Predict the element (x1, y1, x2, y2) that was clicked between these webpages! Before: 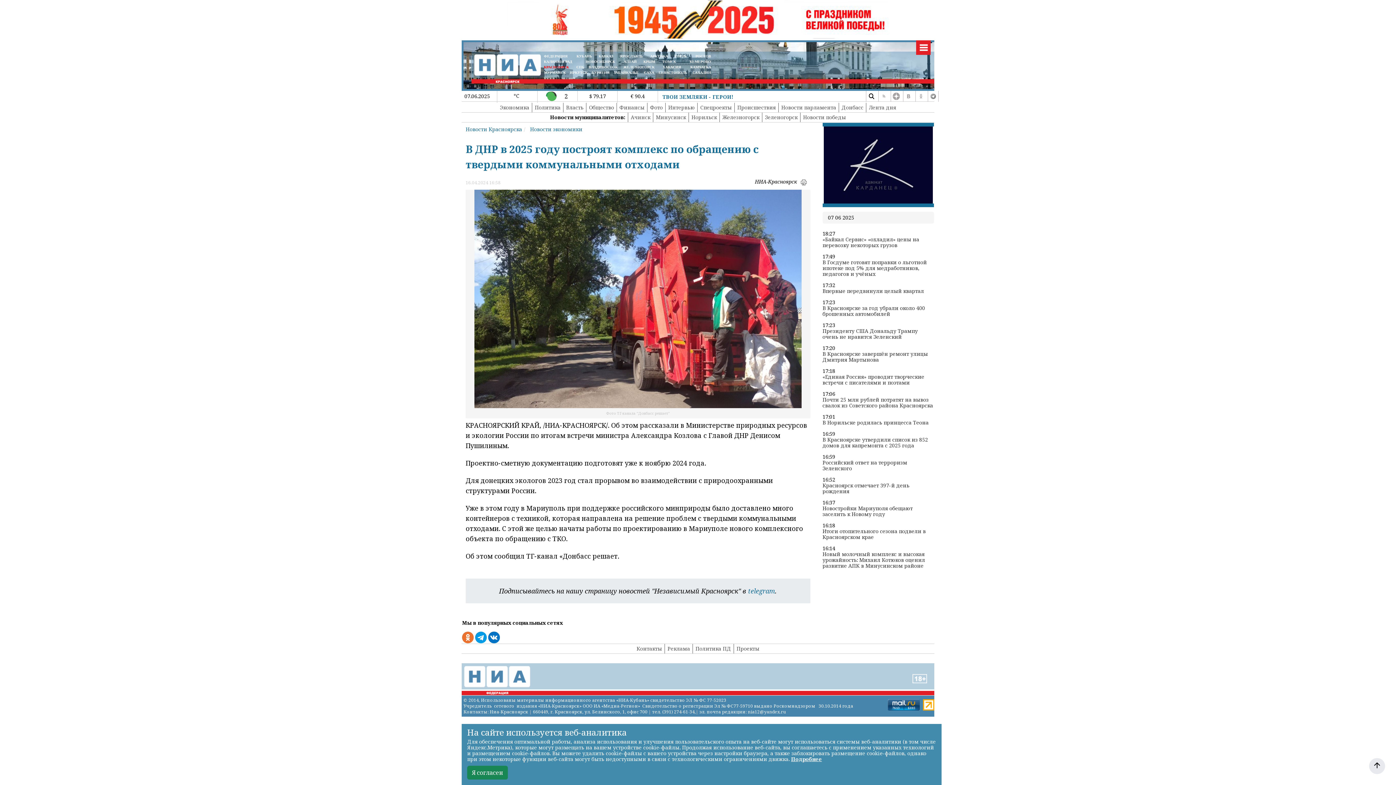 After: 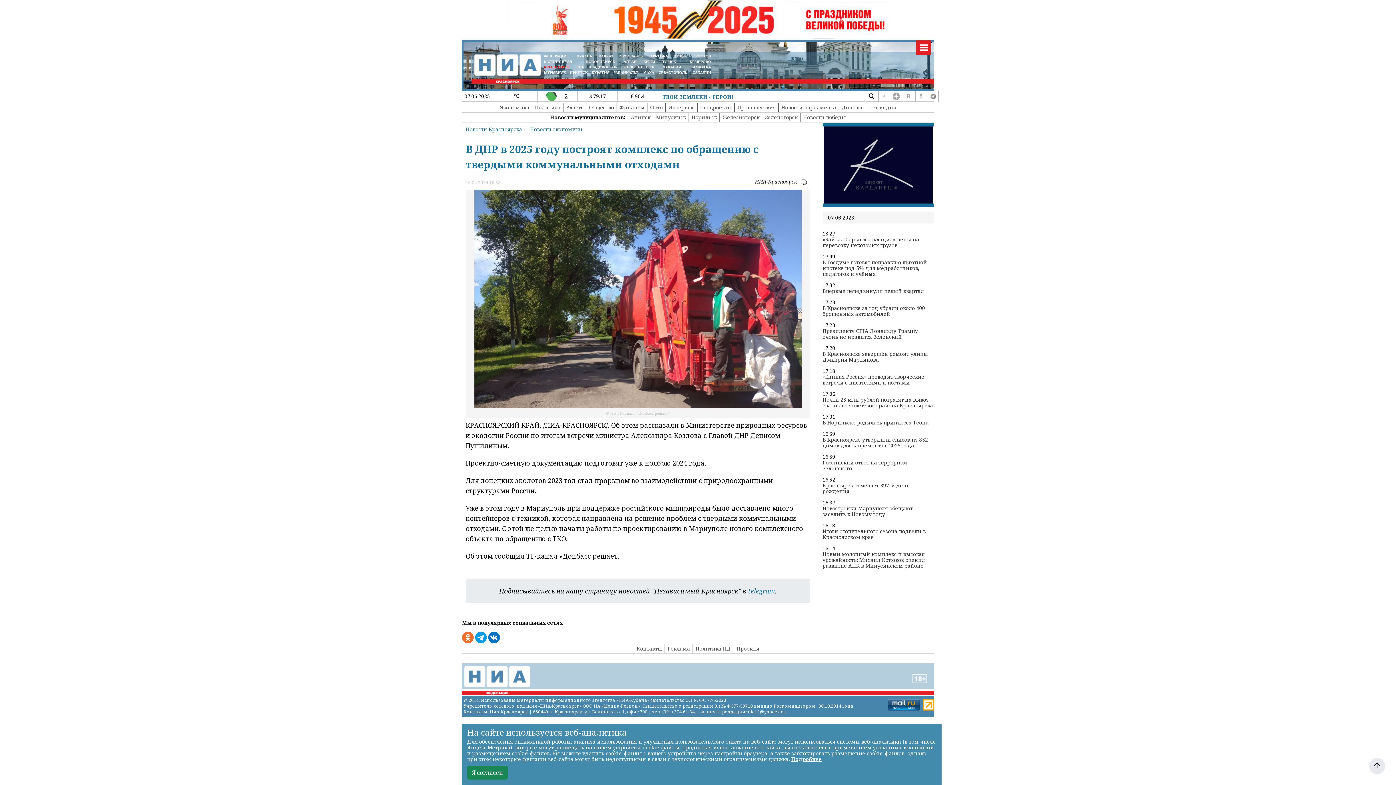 Action: bbox: (598, 54, 613, 58) label: КАВКАЗ